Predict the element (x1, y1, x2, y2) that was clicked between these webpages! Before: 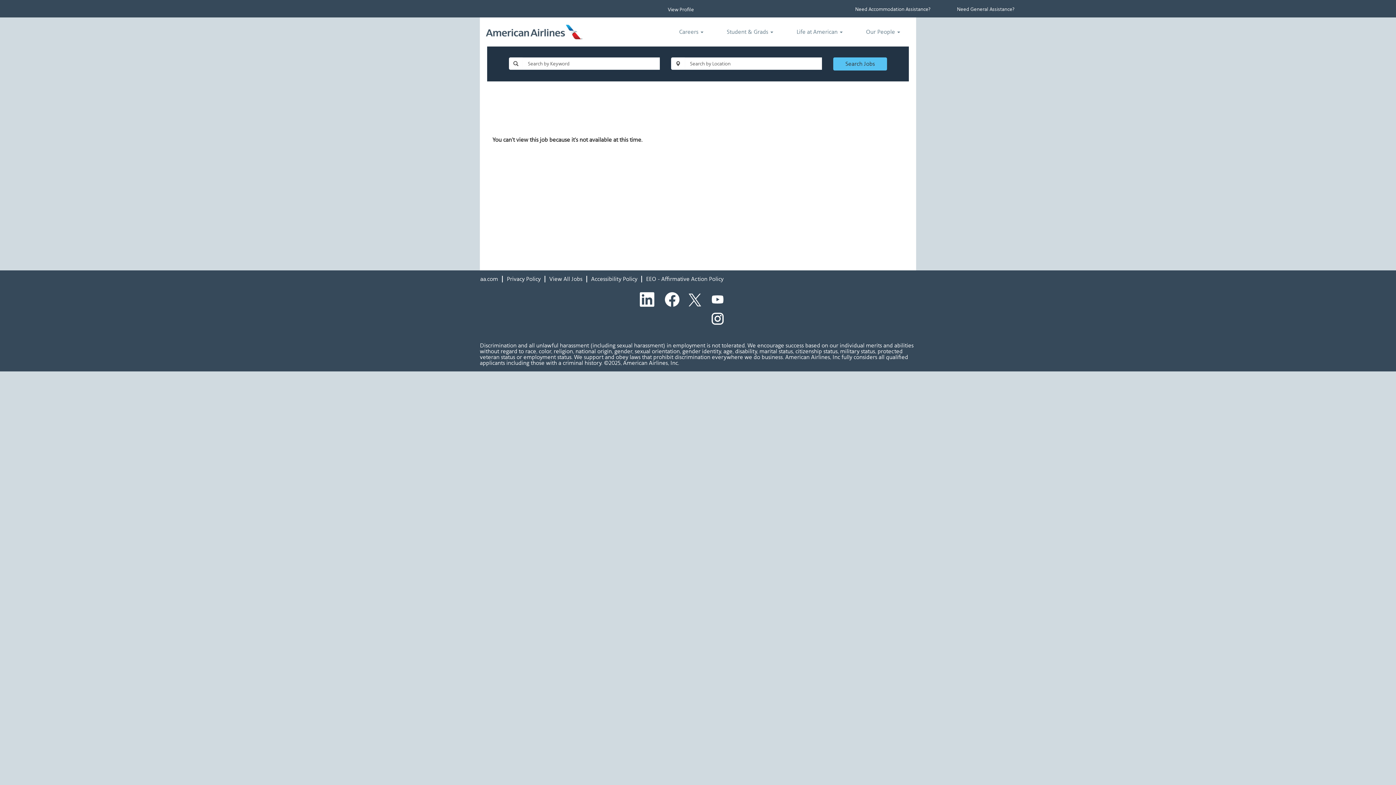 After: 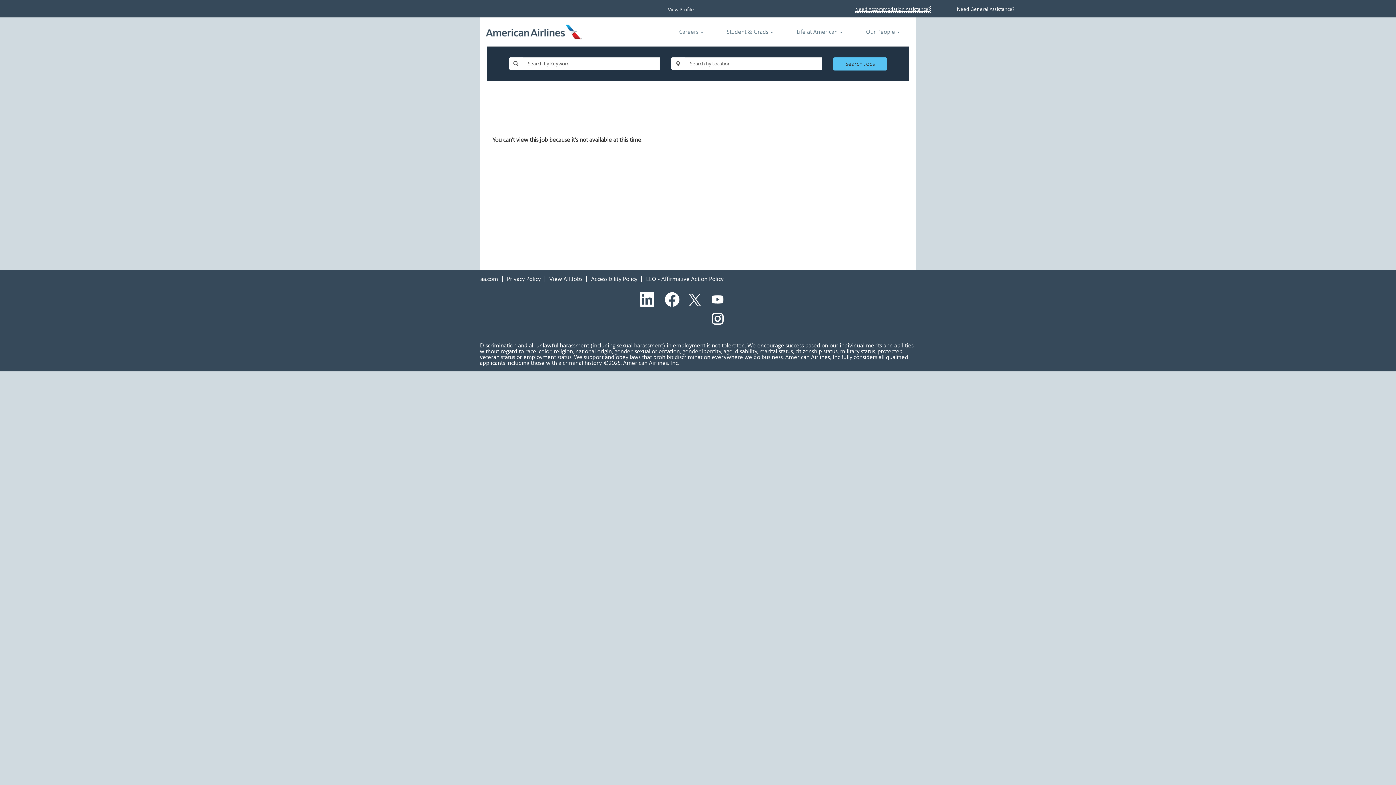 Action: label: Need Accommodation Assistance? bbox: (854, 5, 930, 12)